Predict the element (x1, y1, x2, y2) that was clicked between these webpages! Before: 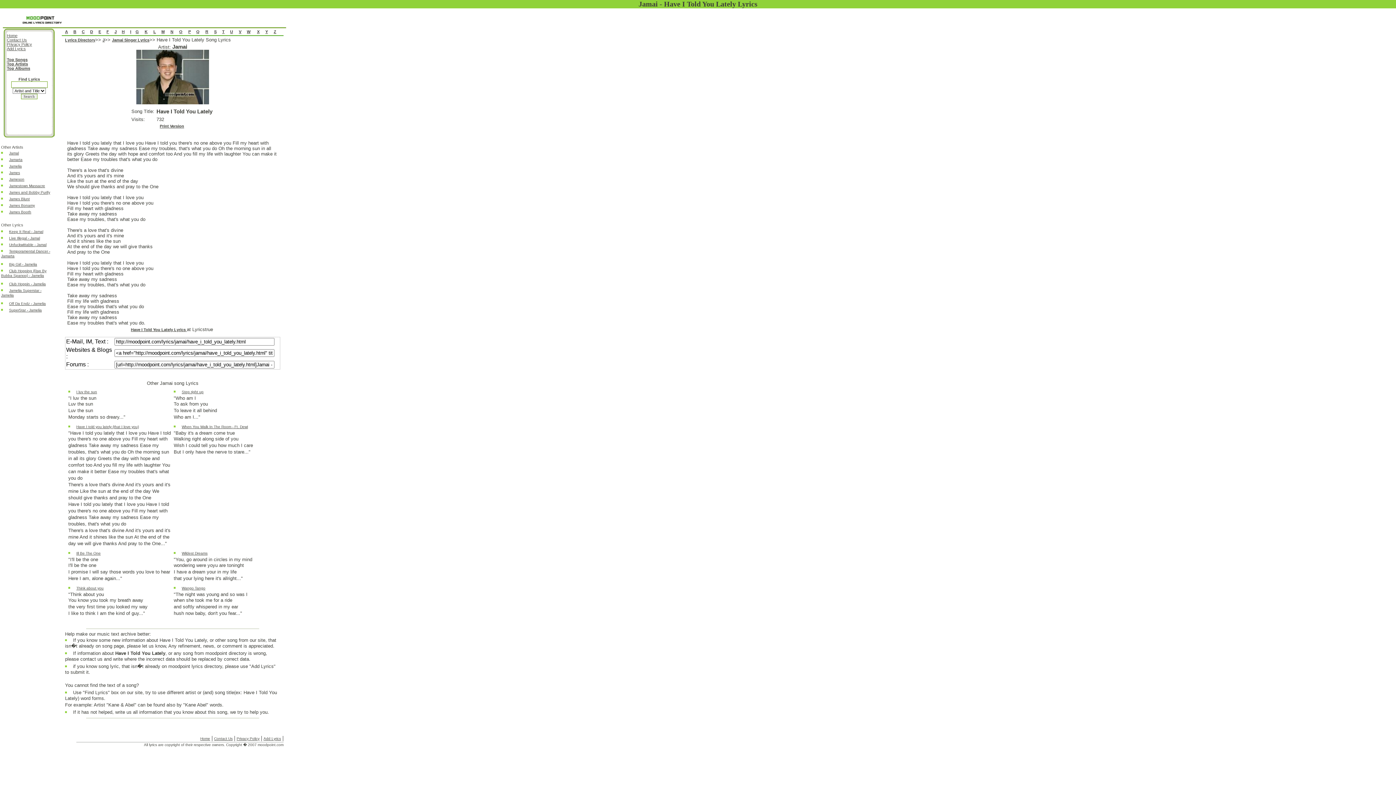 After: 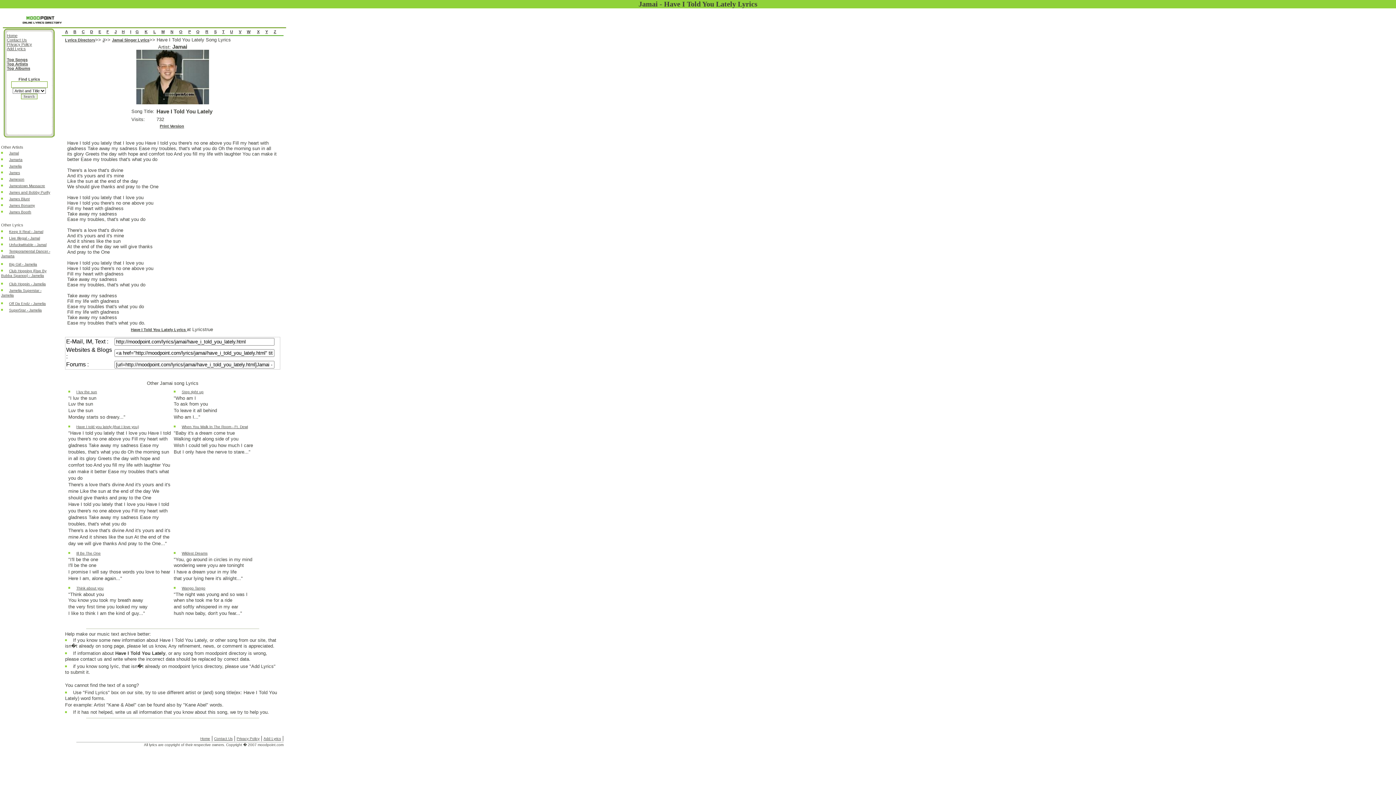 Action: label: "Who am I
To ask from you
To leave it all behind
Who am I..." bbox: (173, 395, 217, 420)